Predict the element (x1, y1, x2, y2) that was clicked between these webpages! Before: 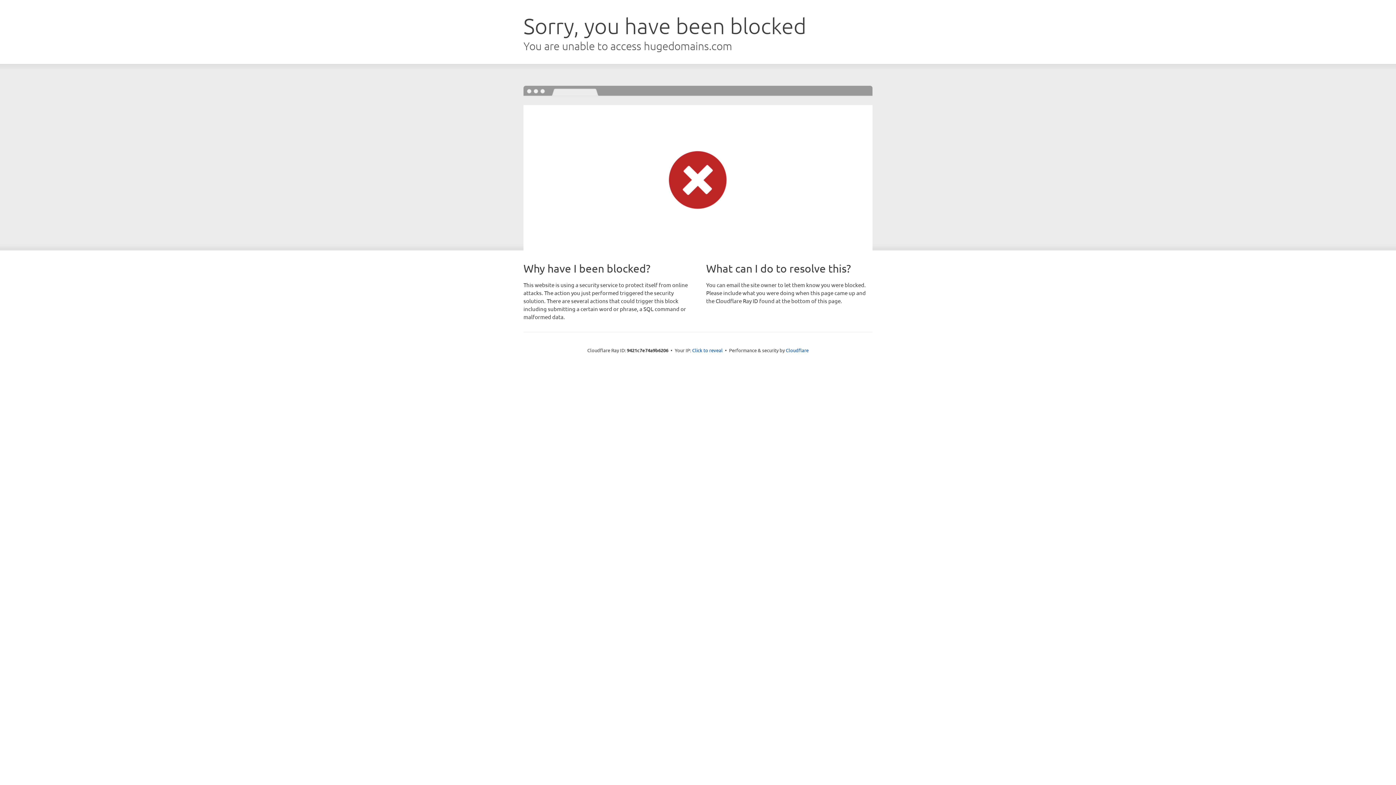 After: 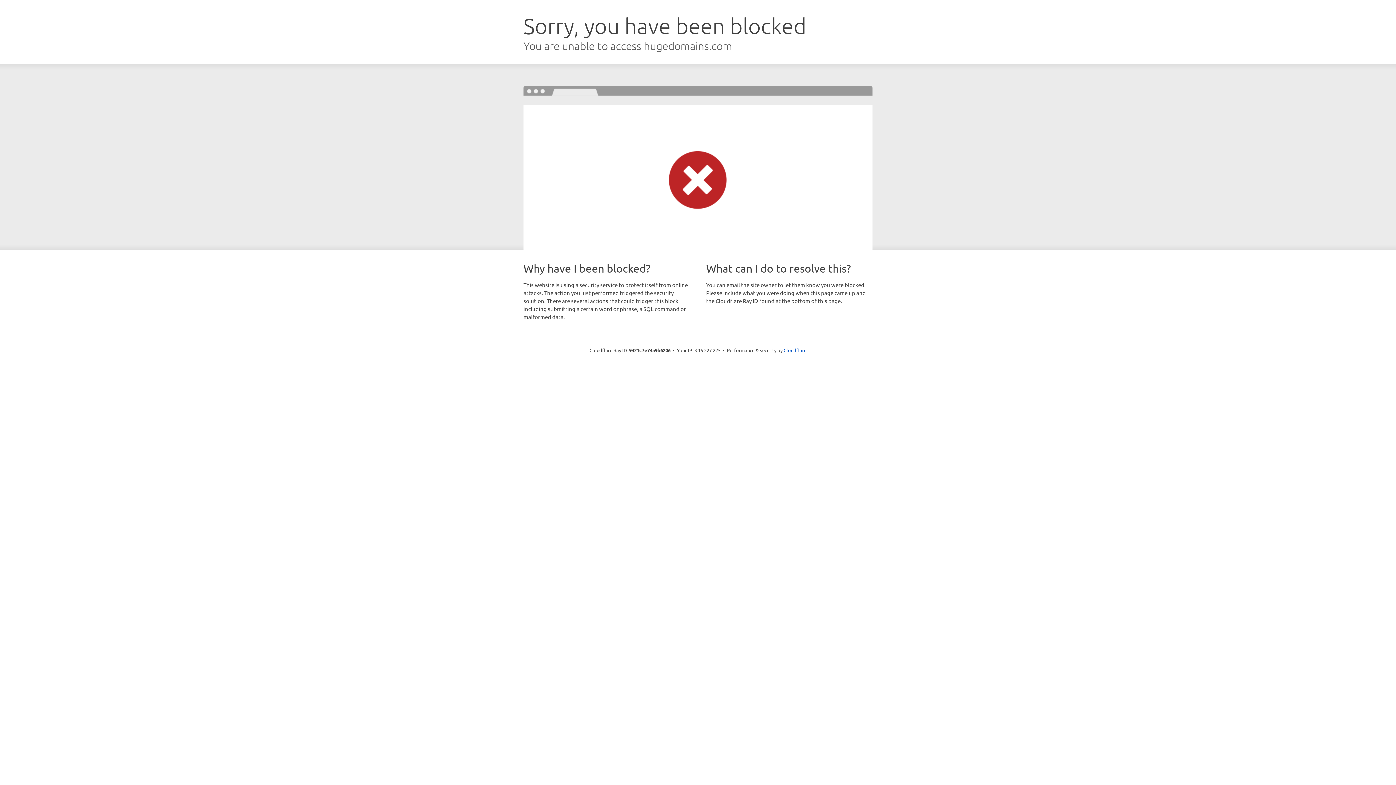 Action: label: Click to reveal bbox: (692, 346, 722, 353)